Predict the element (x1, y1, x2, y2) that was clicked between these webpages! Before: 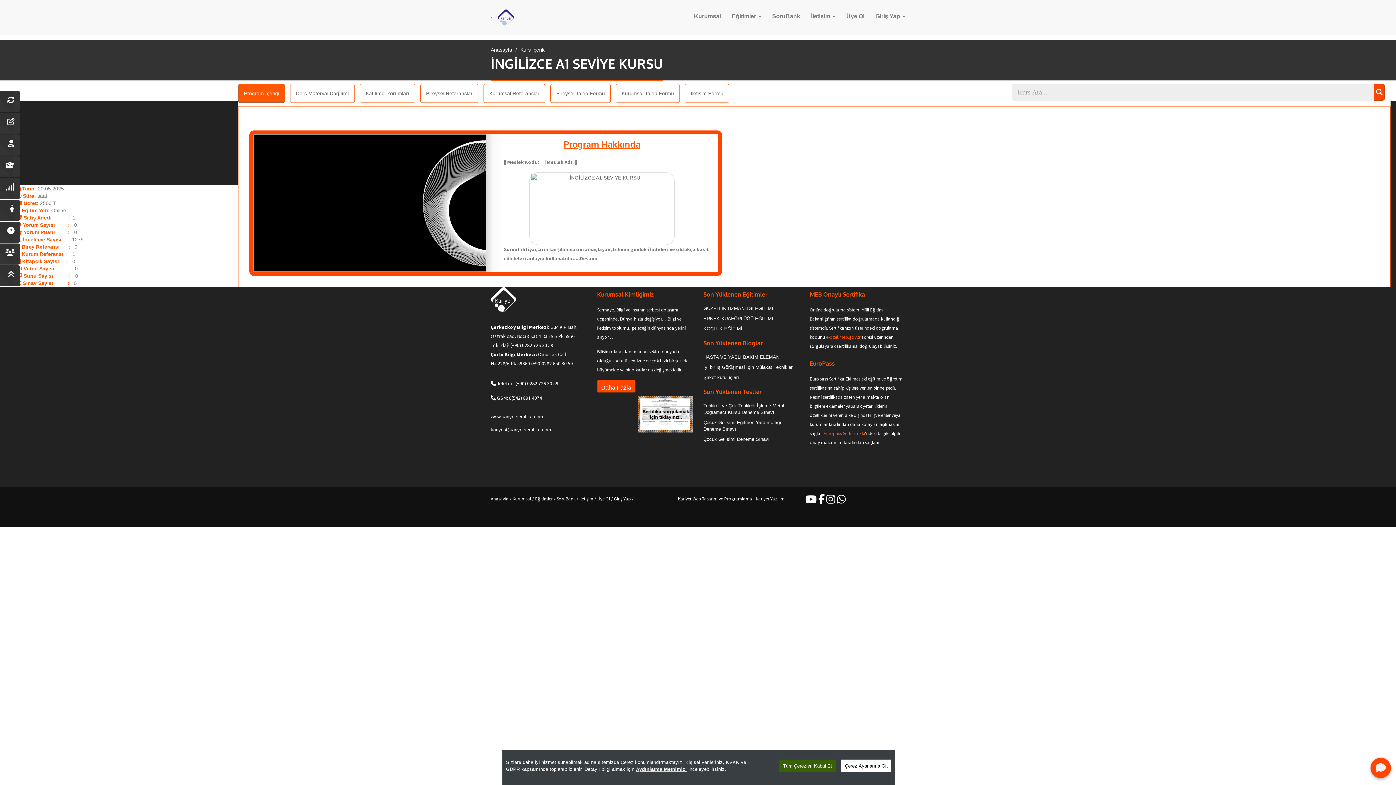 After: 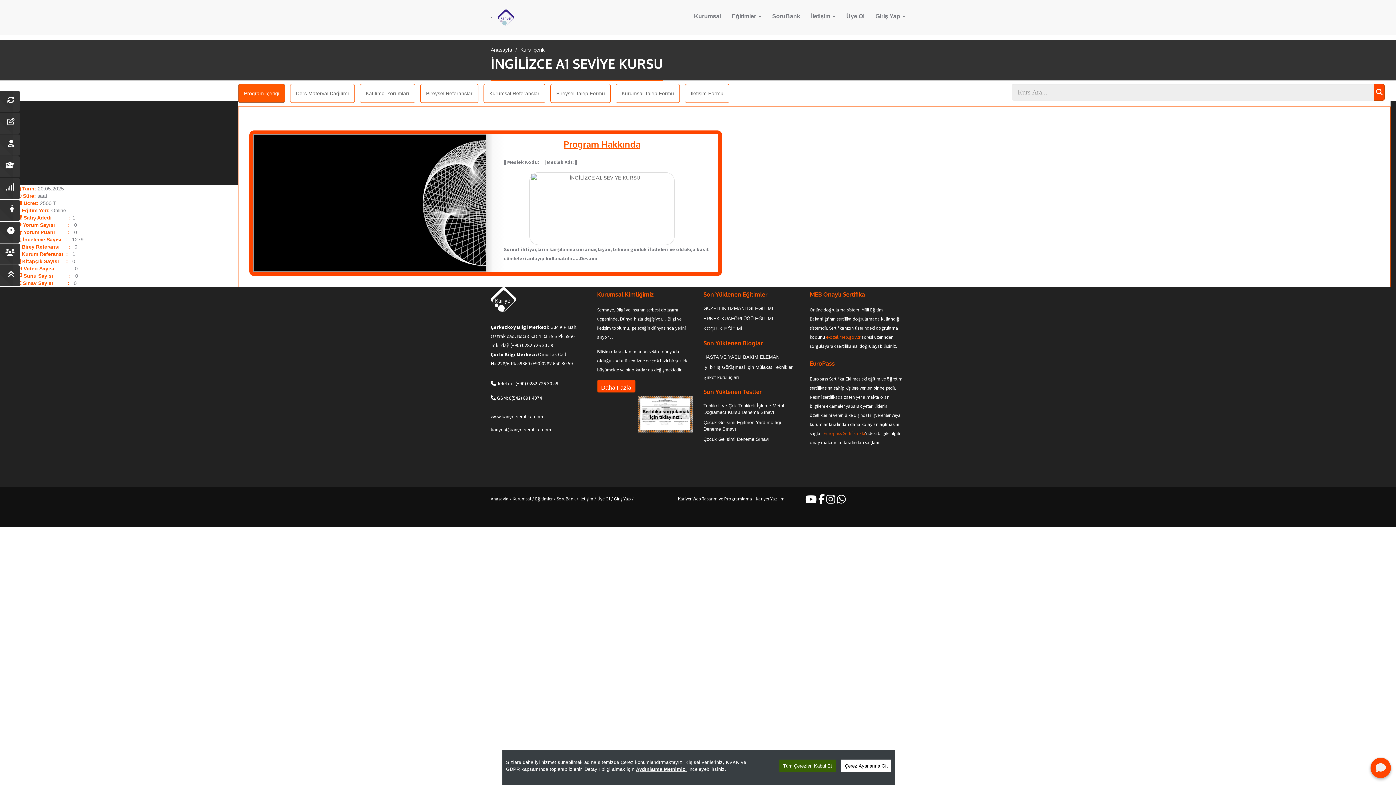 Action: label: Europass Sertifika Eki bbox: (823, 430, 865, 436)